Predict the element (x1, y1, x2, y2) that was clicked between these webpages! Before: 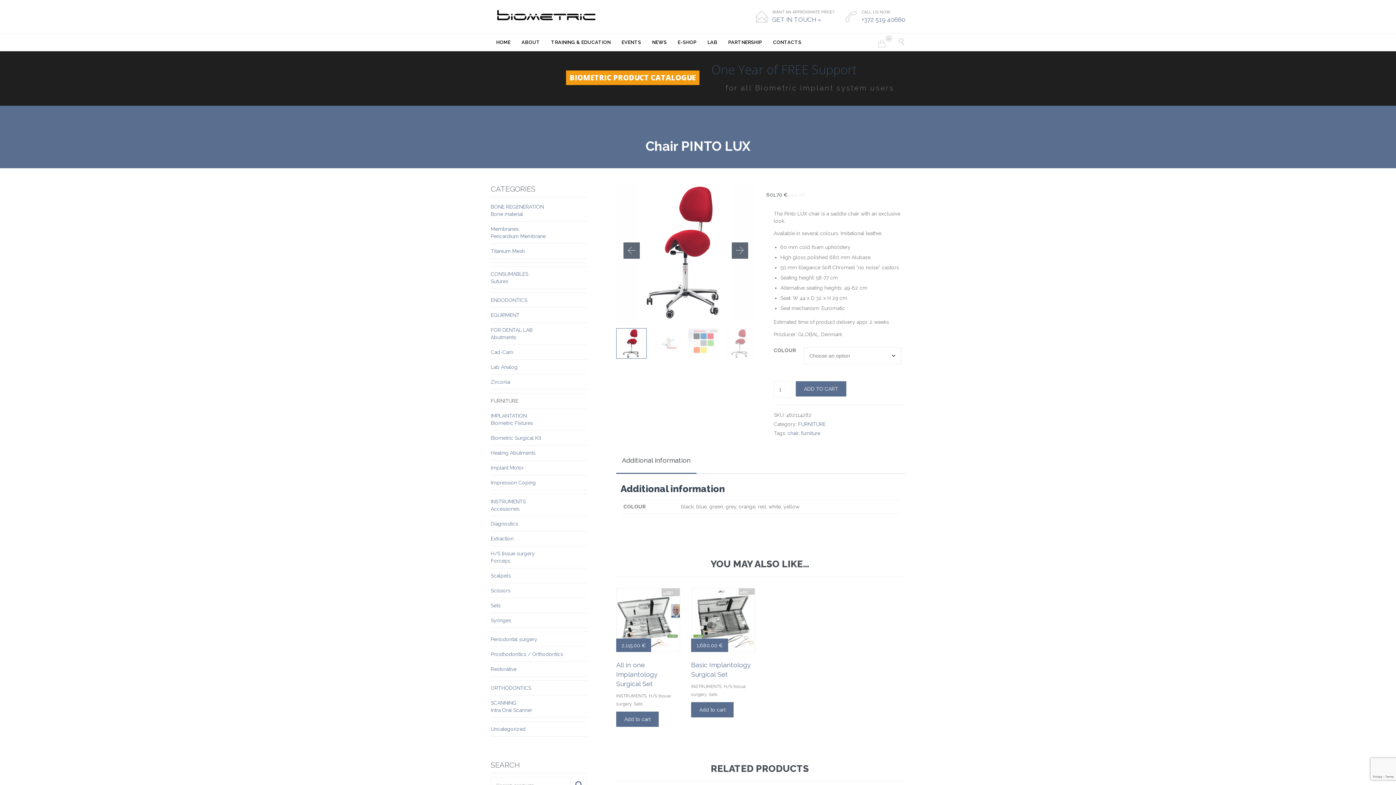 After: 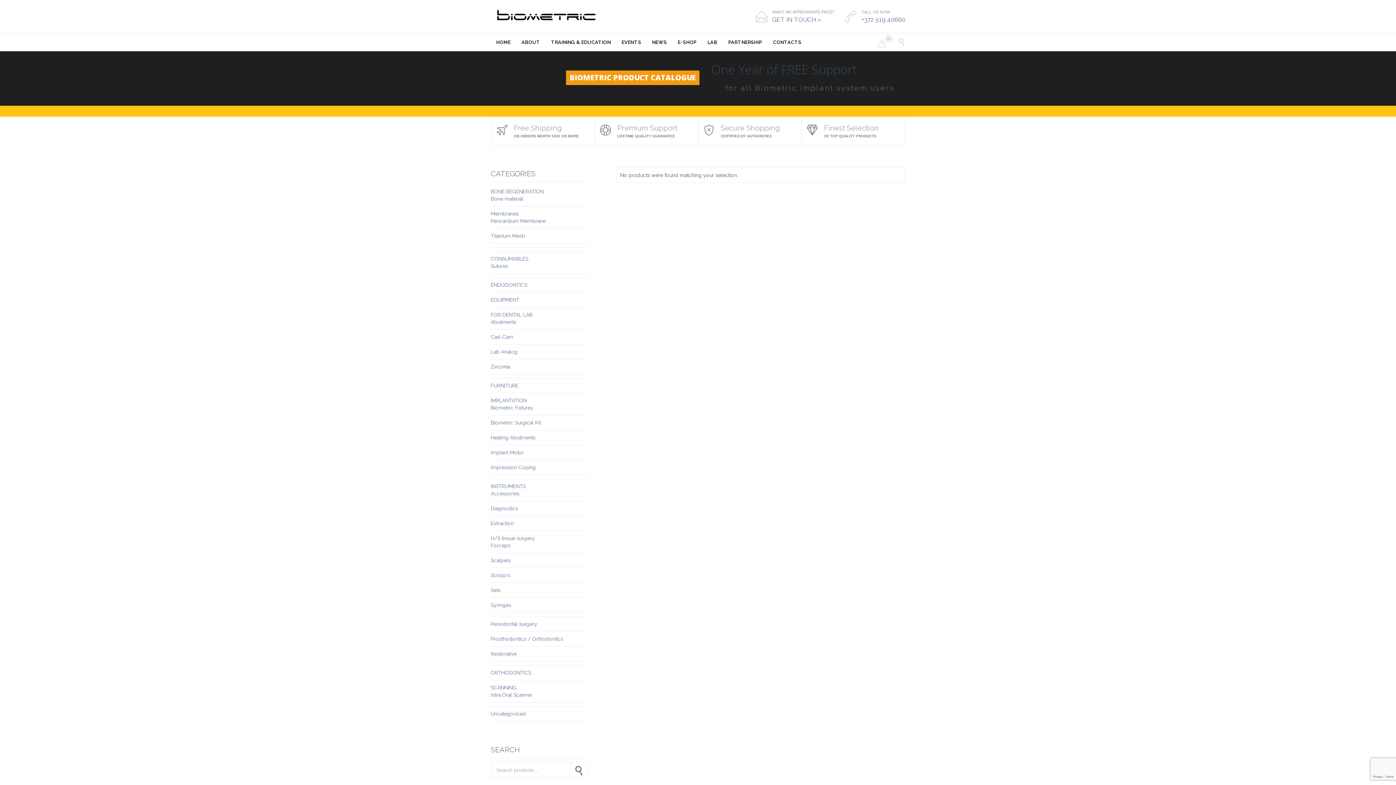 Action: label: Zirconia bbox: (490, 379, 510, 385)